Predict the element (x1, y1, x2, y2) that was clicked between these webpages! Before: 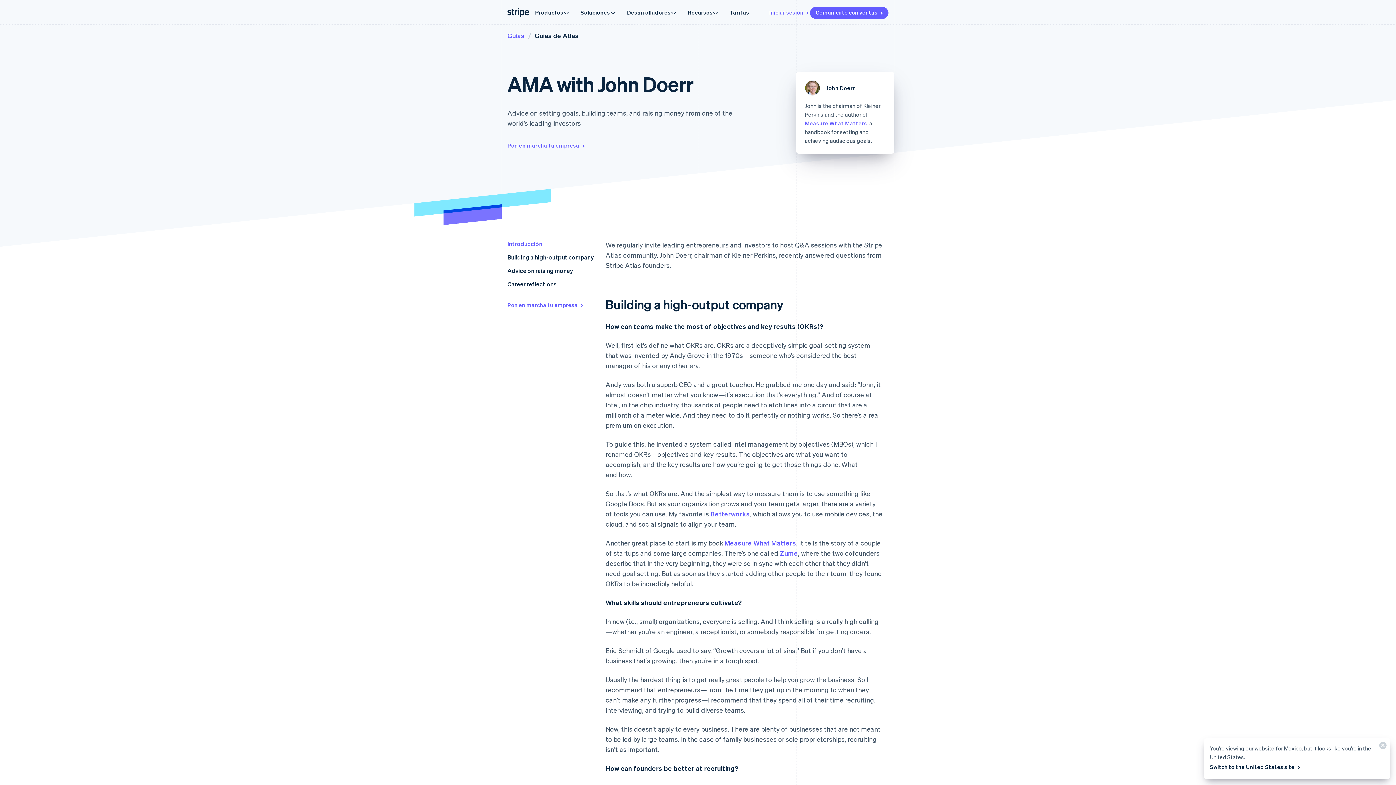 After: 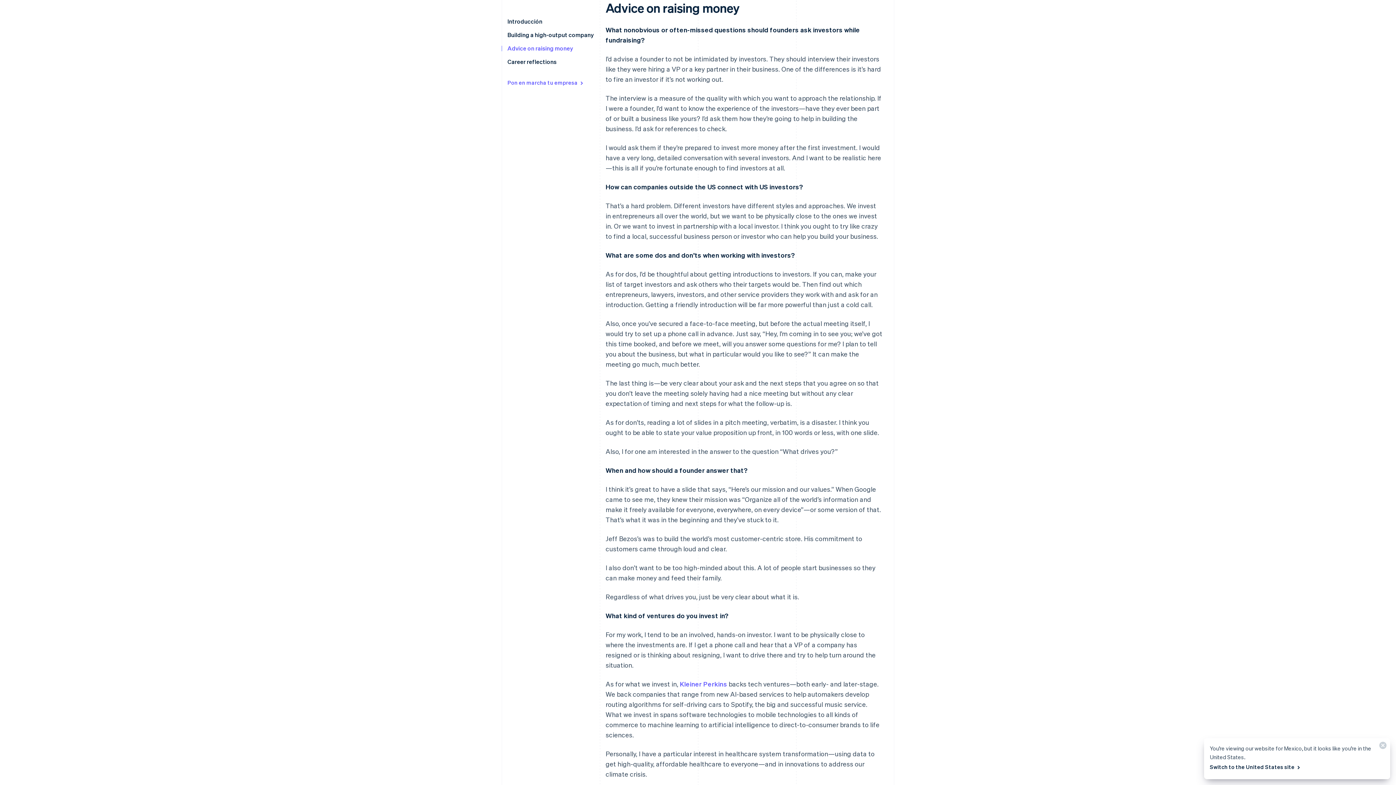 Action: label: Advice on raising money bbox: (507, 267, 573, 274)